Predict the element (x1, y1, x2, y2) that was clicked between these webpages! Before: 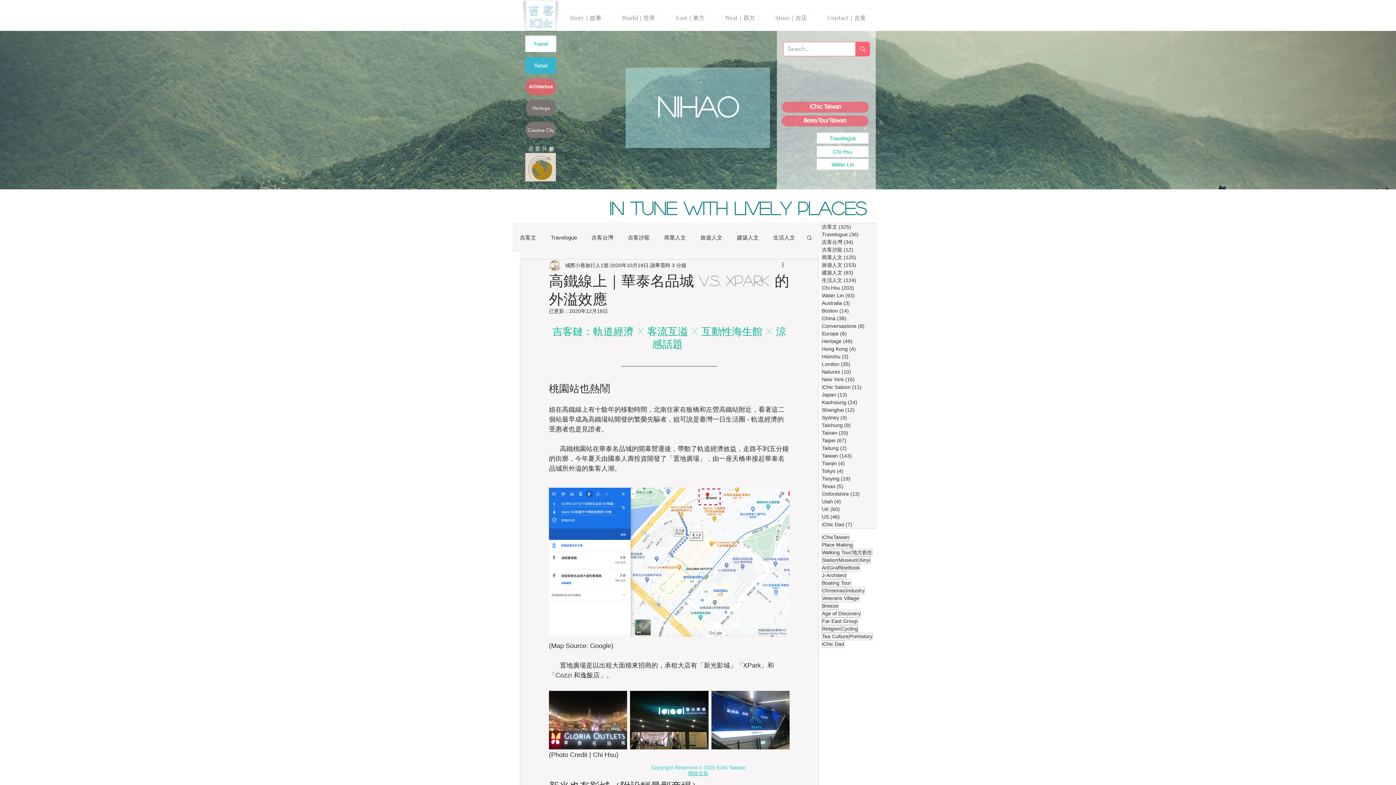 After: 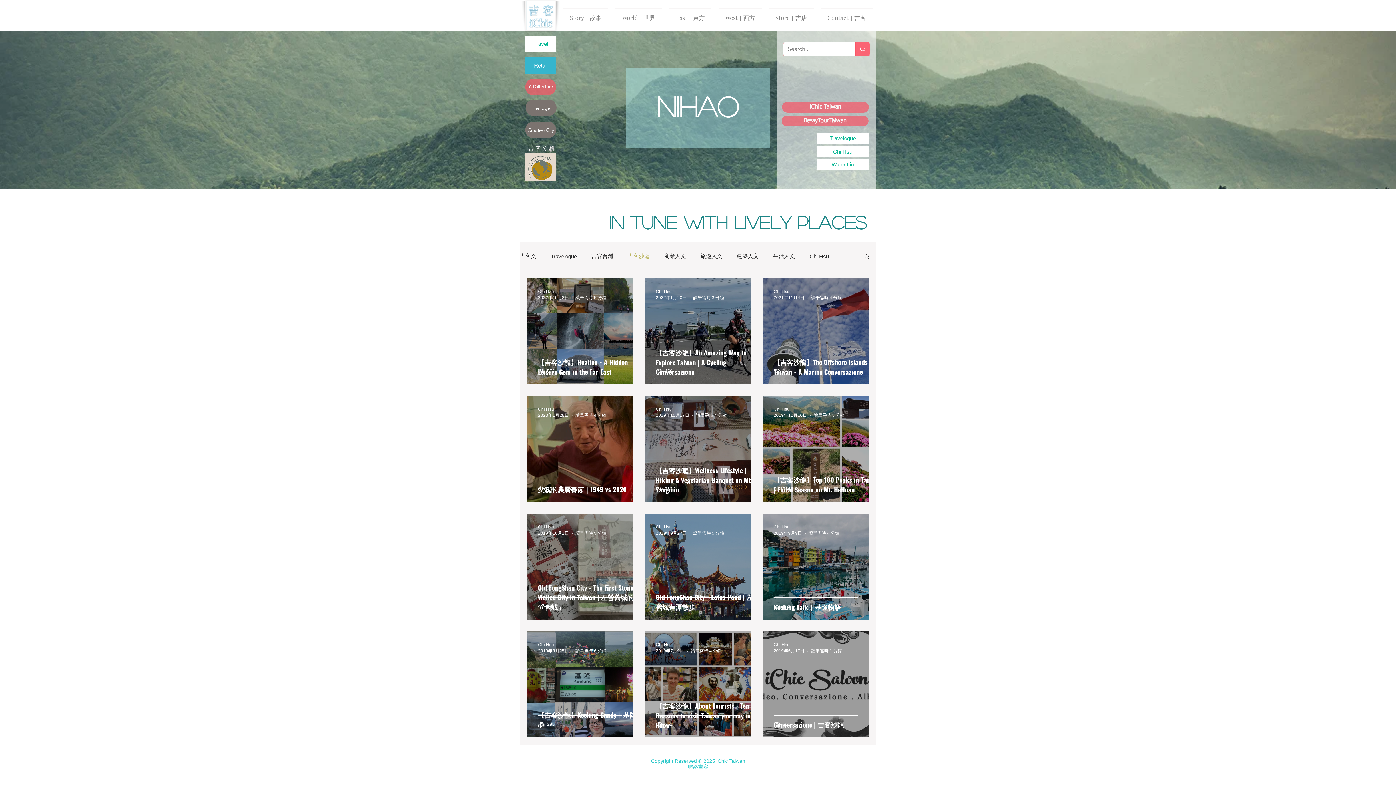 Action: bbox: (628, 233, 649, 241) label: 吉客沙龍